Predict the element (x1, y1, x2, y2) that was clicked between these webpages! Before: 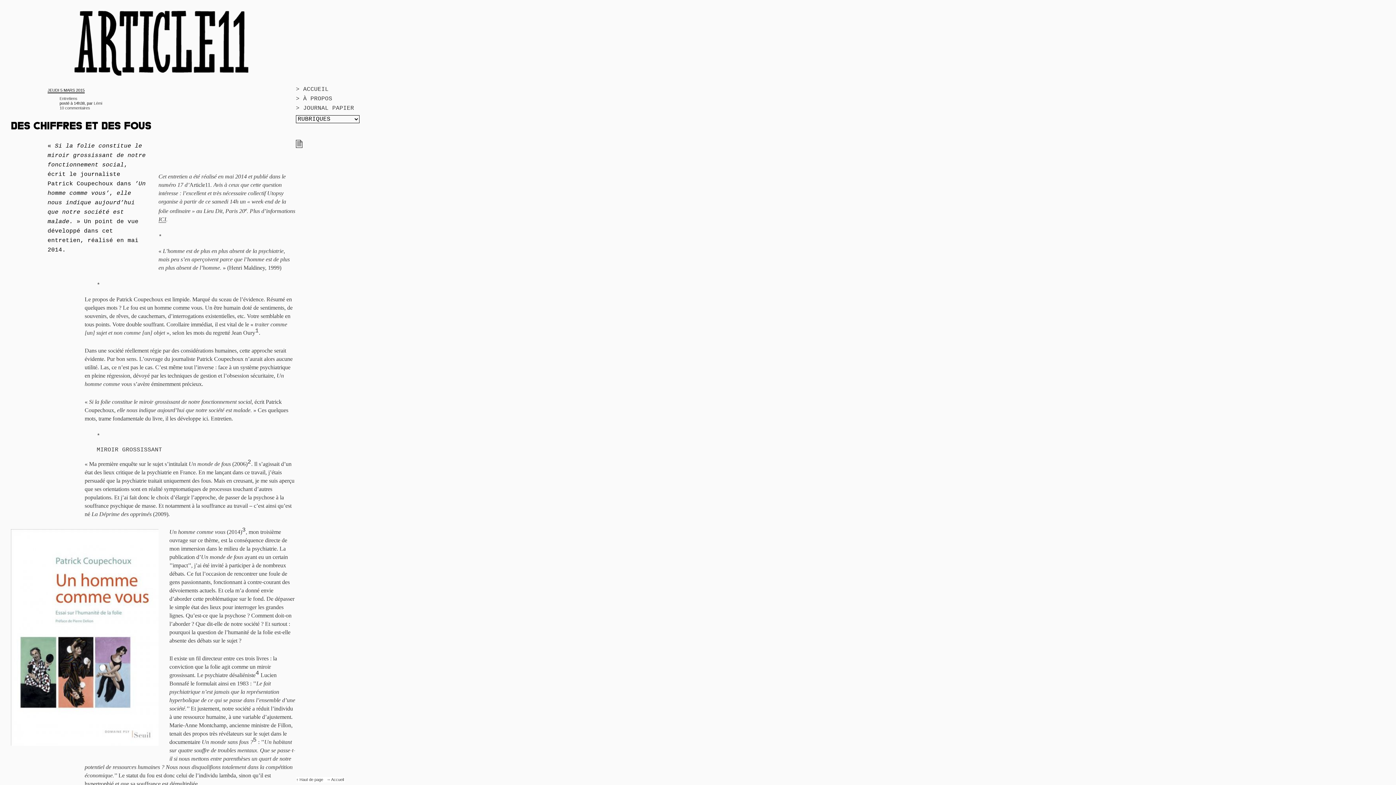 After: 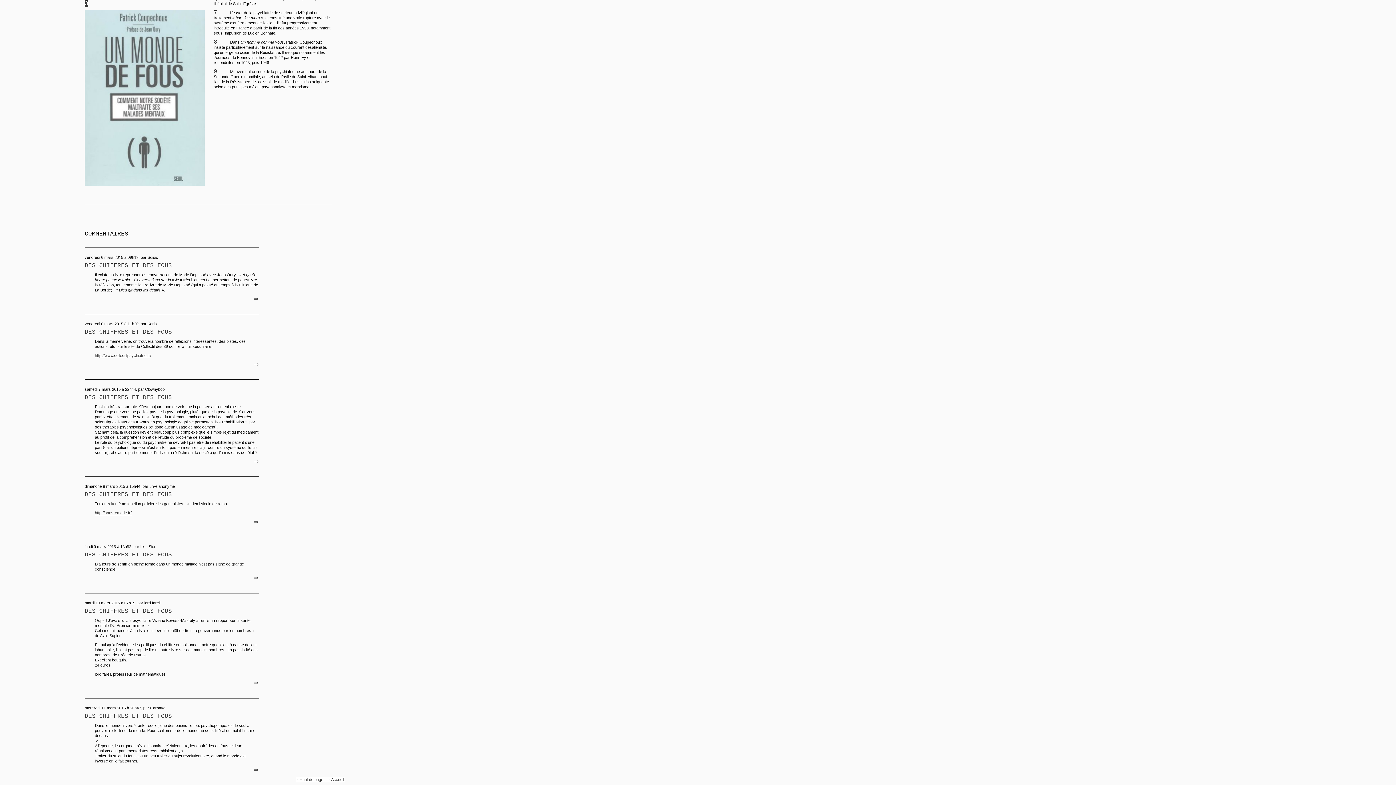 Action: label: 3 bbox: (242, 527, 245, 533)